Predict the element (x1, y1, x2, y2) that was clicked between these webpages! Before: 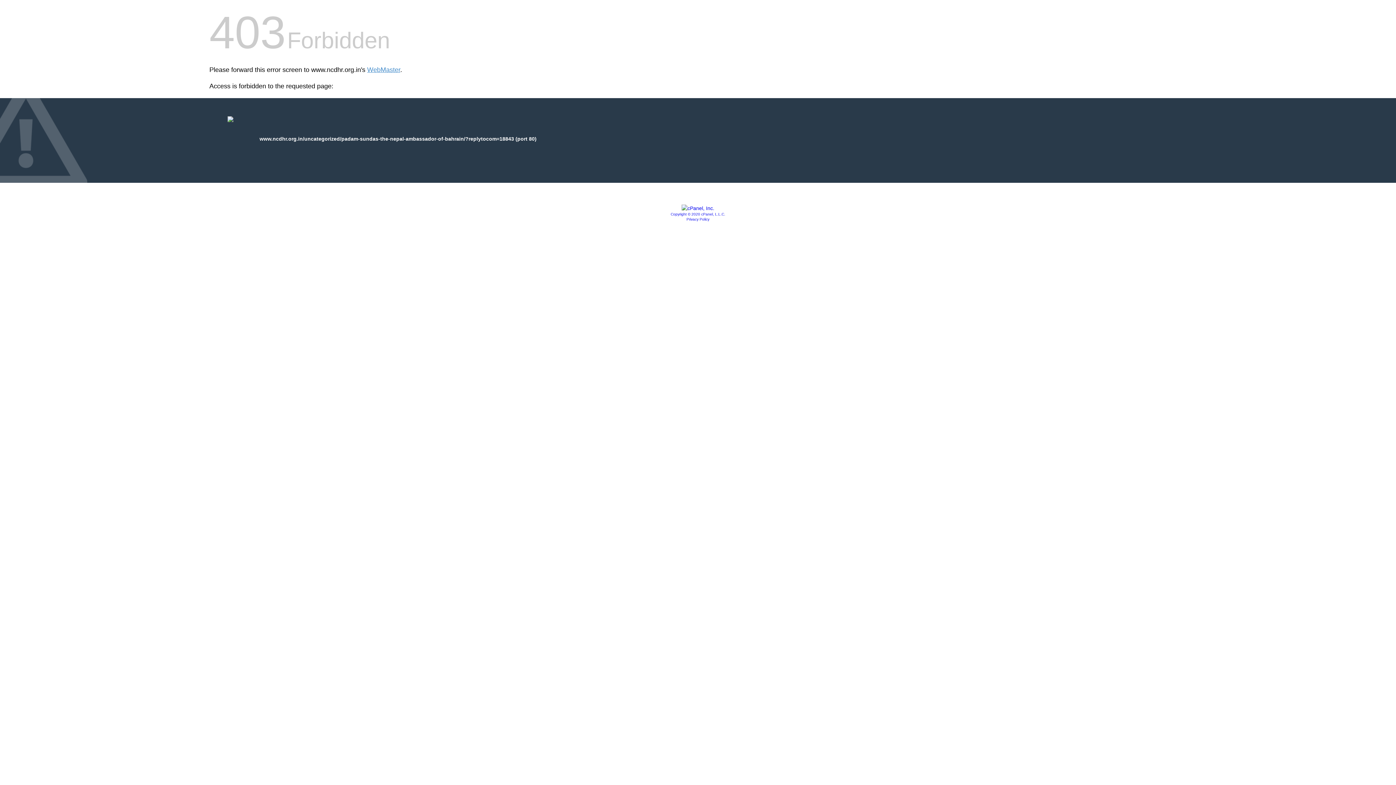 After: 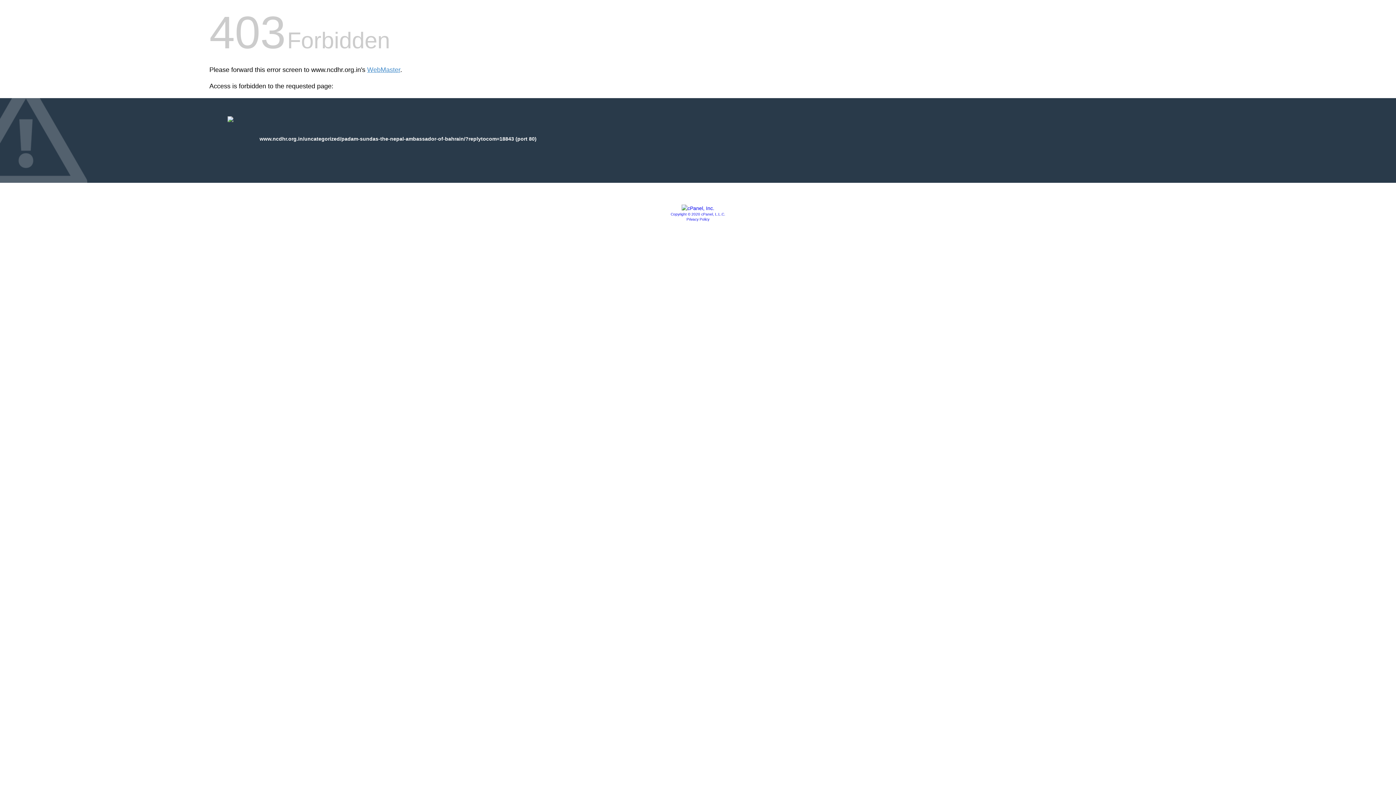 Action: label: Copyright © 2020 cPanel, L.L.C. bbox: (670, 212, 725, 216)